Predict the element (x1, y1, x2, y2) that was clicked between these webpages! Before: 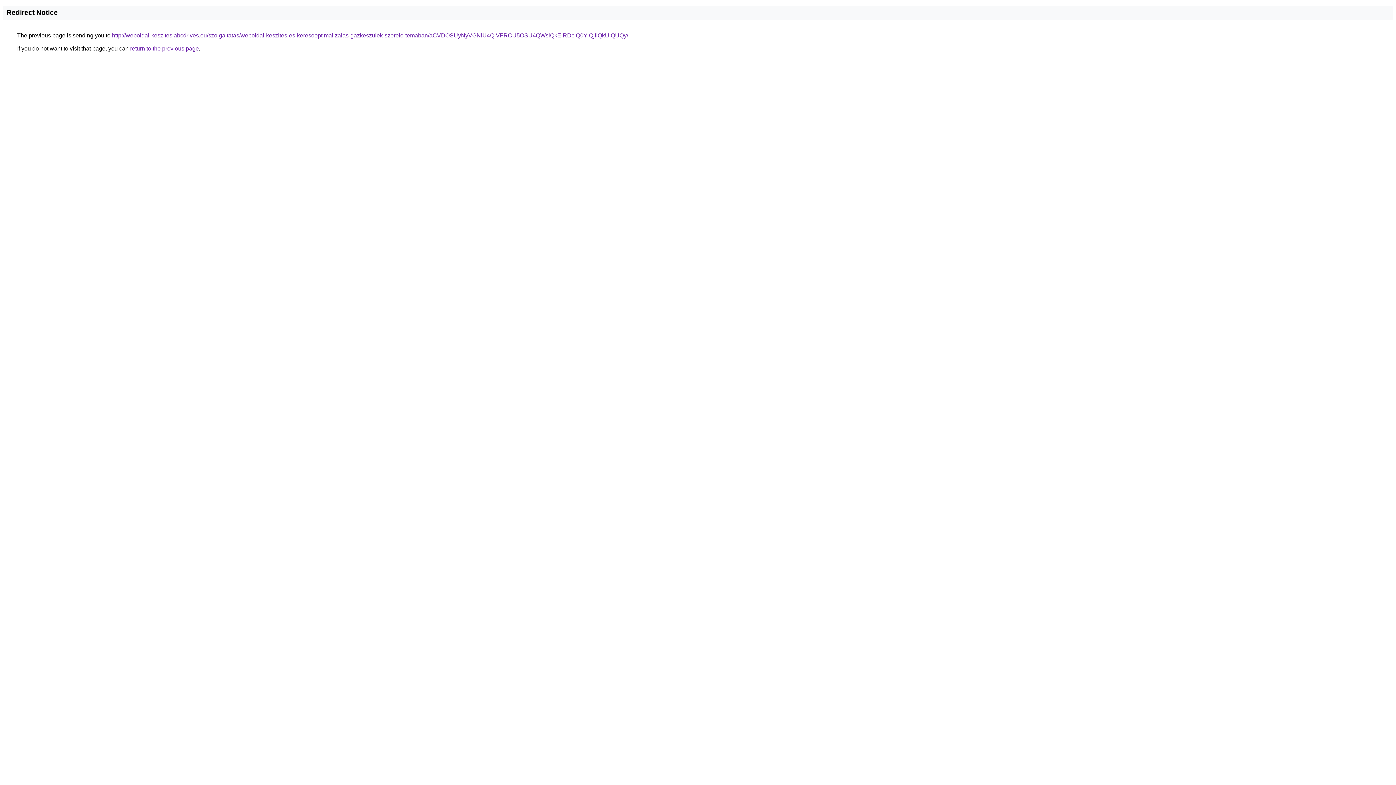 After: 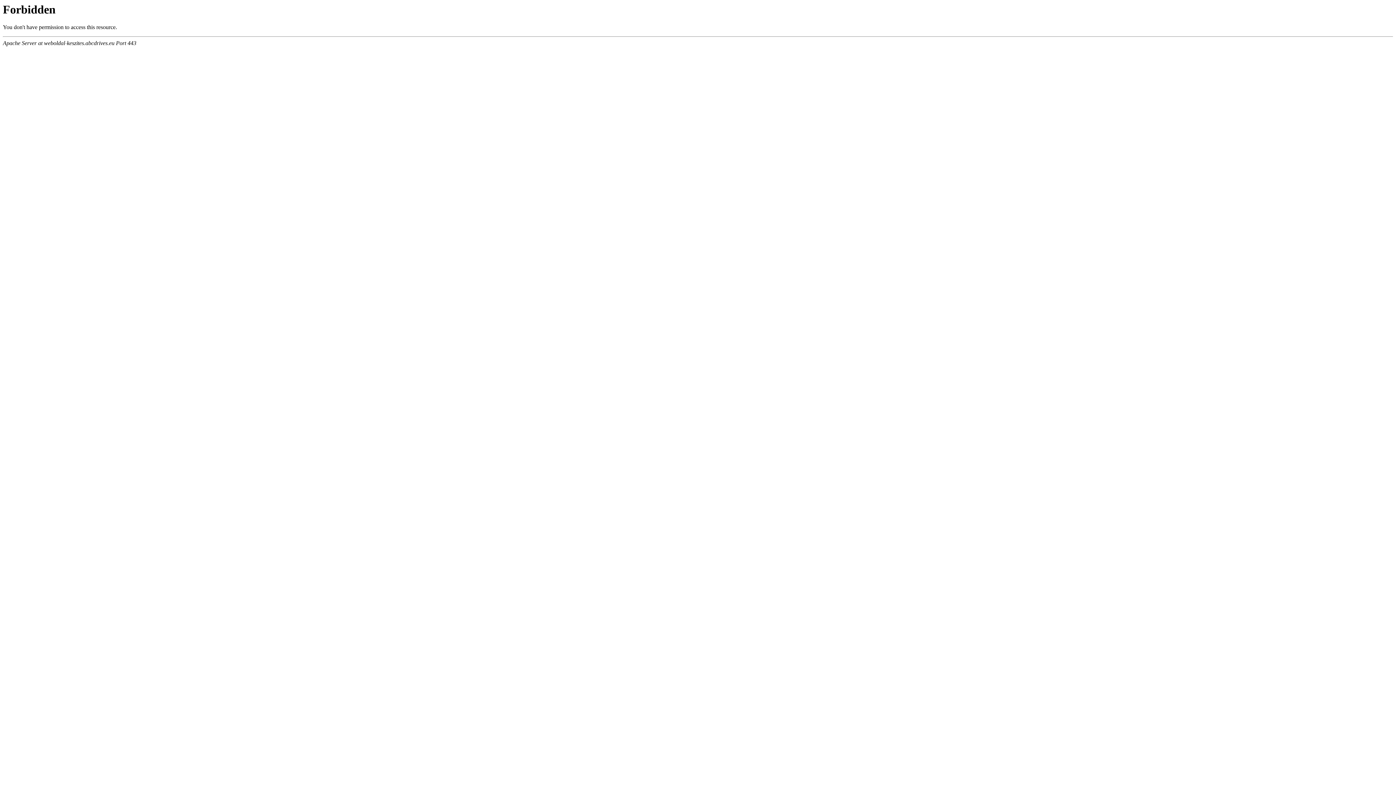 Action: bbox: (112, 32, 628, 38) label: http://weboldal-keszites.abcdrives.eu/szolgaltatas/weboldal-keszites-es-keresooptimalizalas-gazkeszulek-szerelo-temaban/aCVDOSUyNyVGNiU4QiVFRCU5OSU4QWslQkElRDclQ0YlQjIlQkUlQUQy/